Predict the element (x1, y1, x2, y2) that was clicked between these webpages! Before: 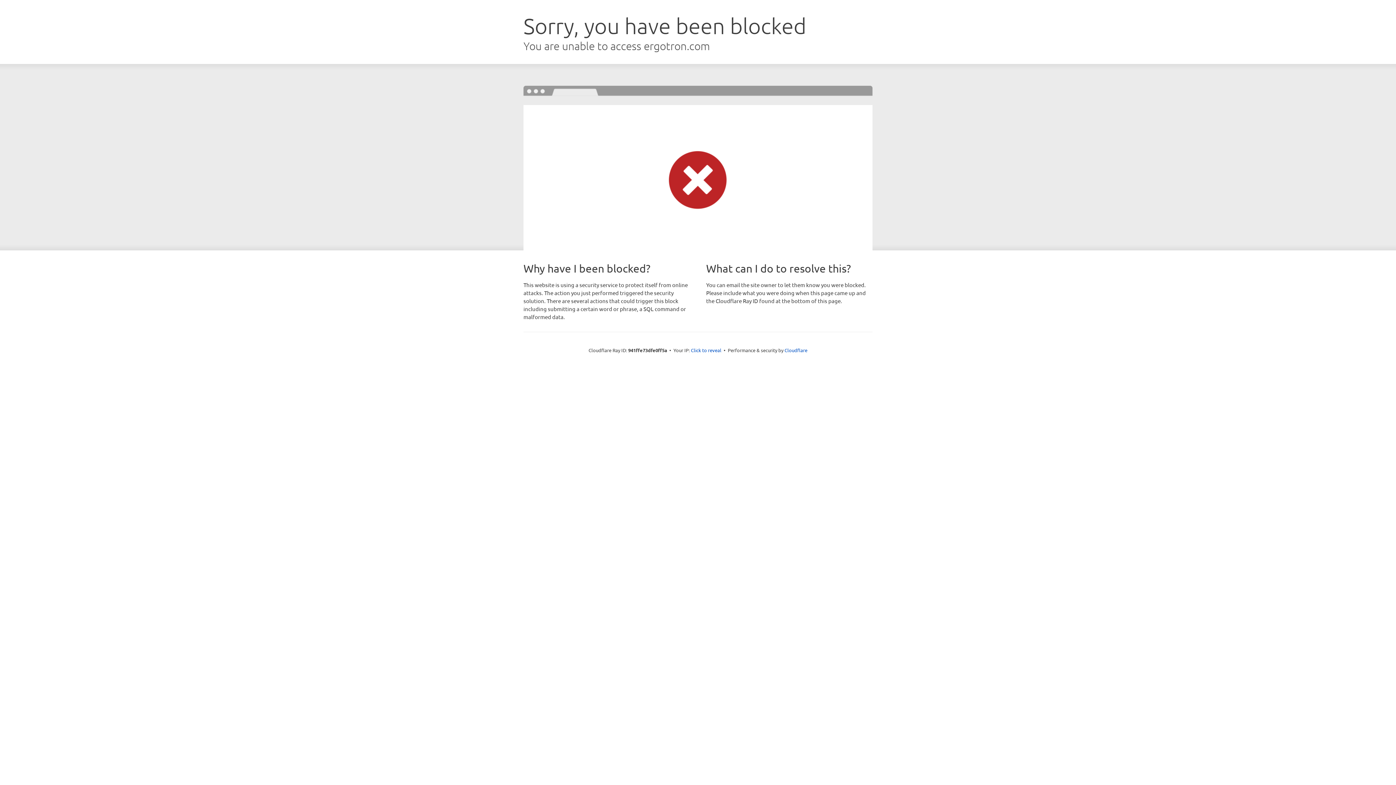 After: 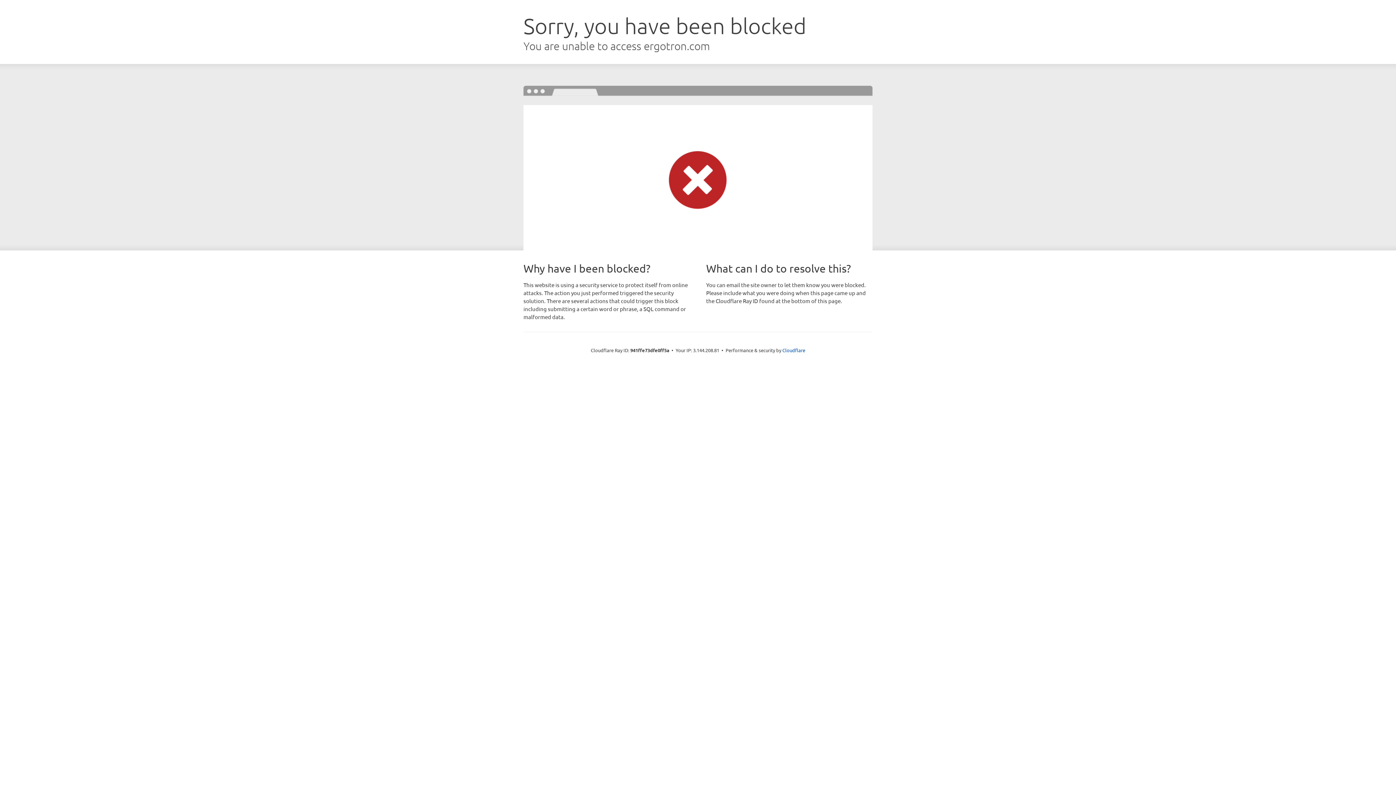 Action: label: Click to reveal bbox: (691, 346, 721, 353)